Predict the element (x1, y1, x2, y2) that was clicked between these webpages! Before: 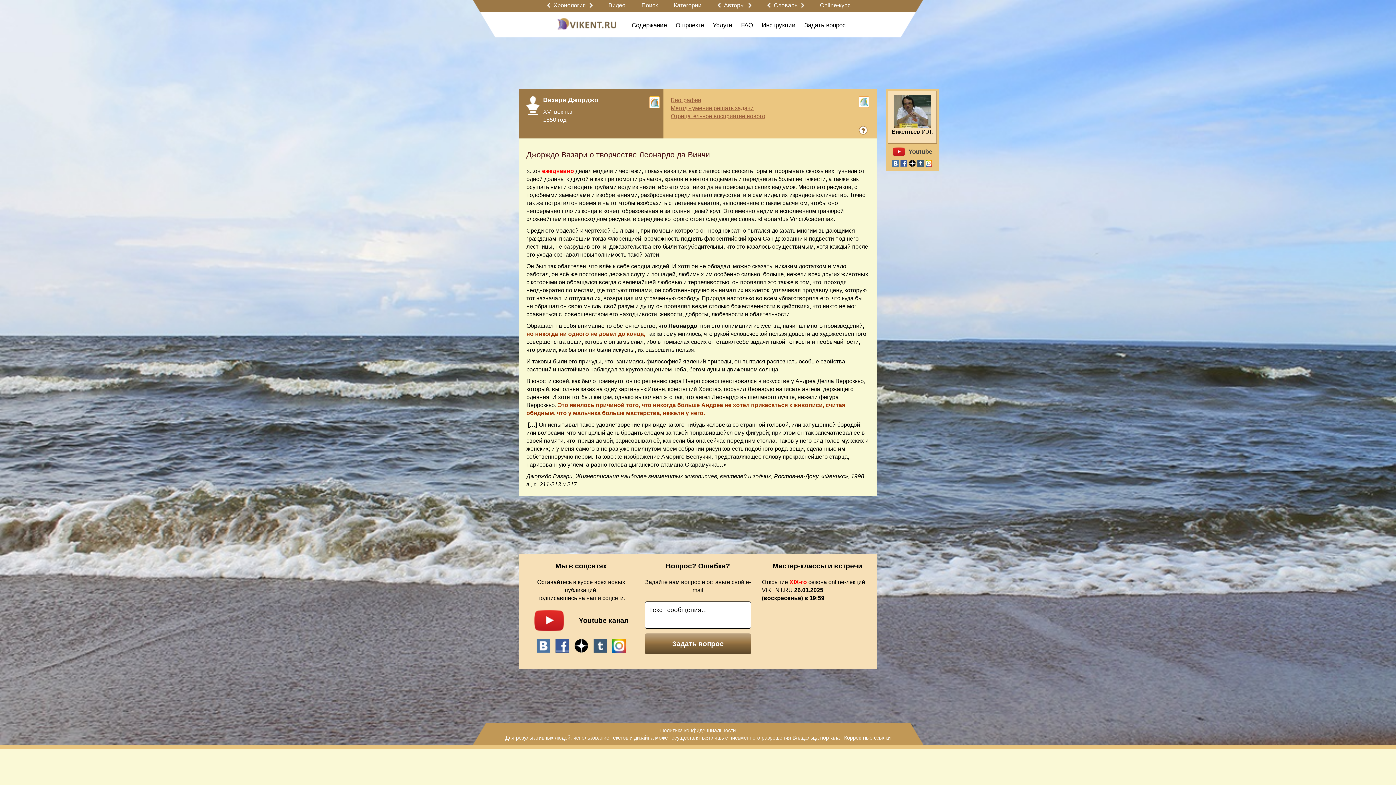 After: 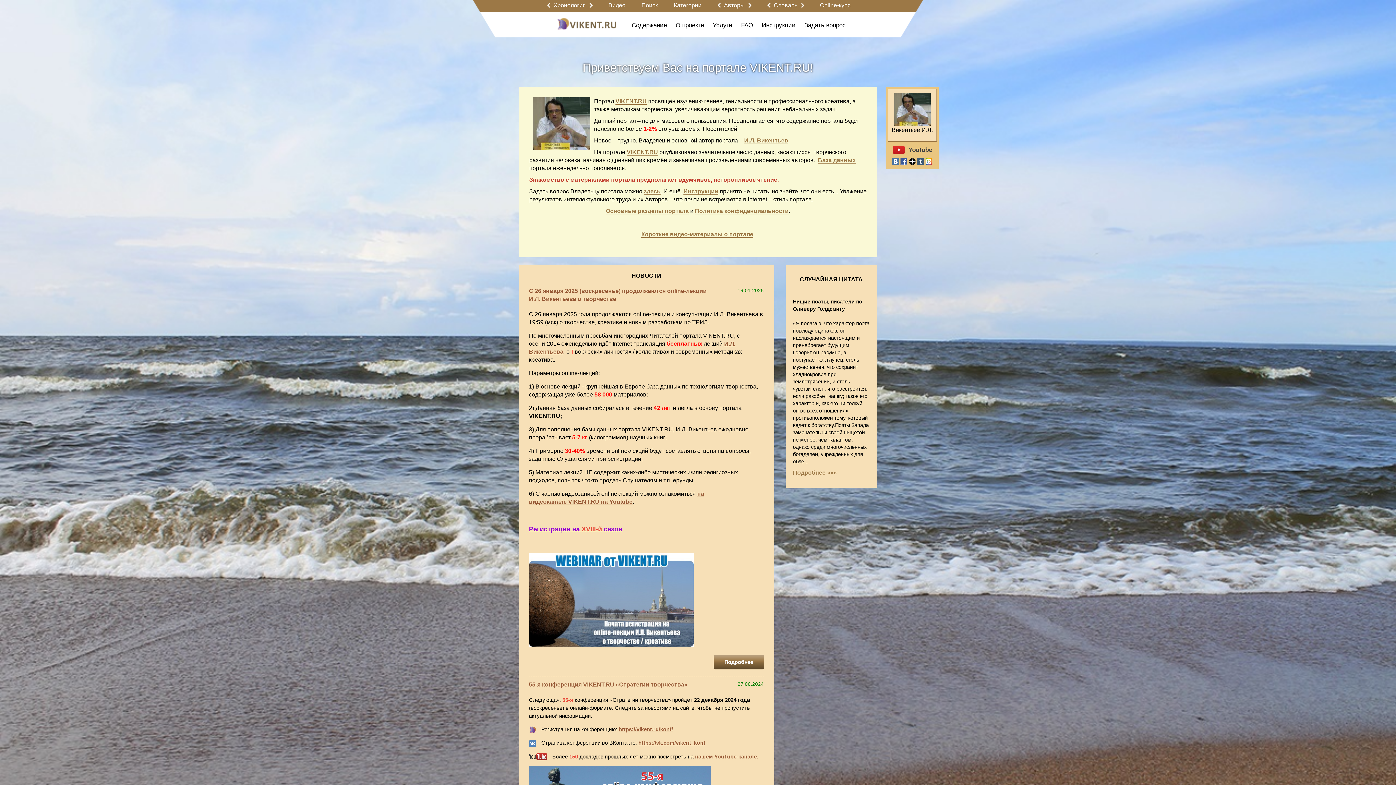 Action: bbox: (557, 20, 616, 26)